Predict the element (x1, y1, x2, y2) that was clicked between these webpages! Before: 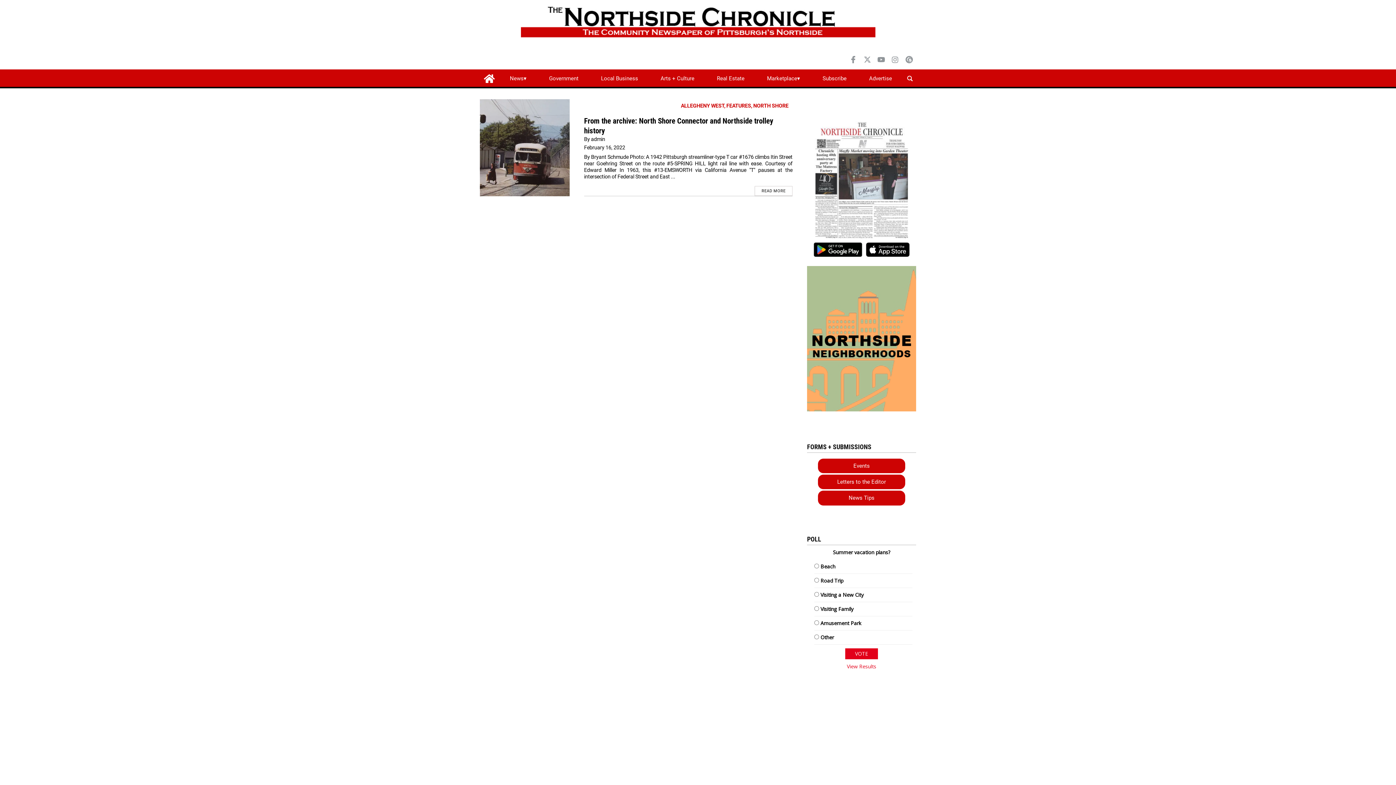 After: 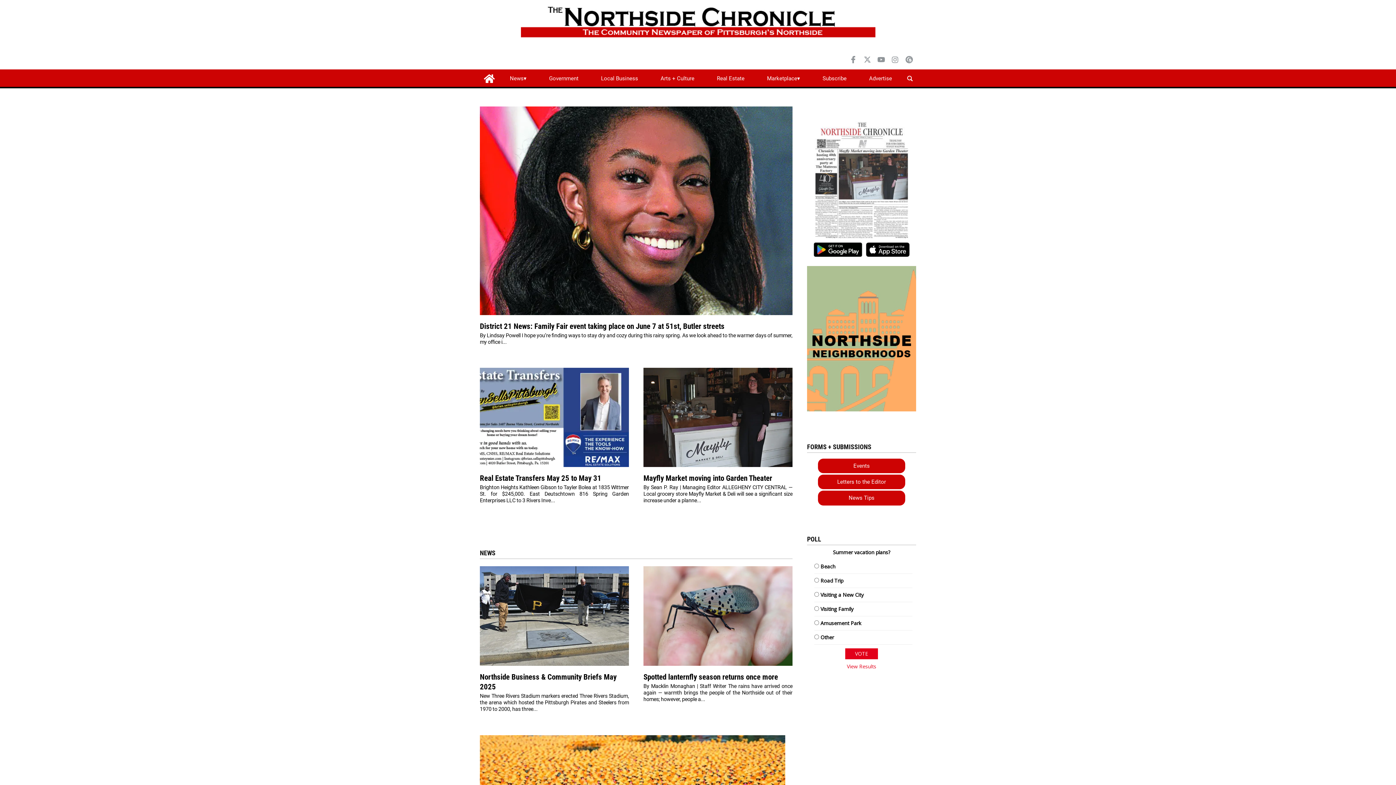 Action: bbox: (520, 34, 875, 41)